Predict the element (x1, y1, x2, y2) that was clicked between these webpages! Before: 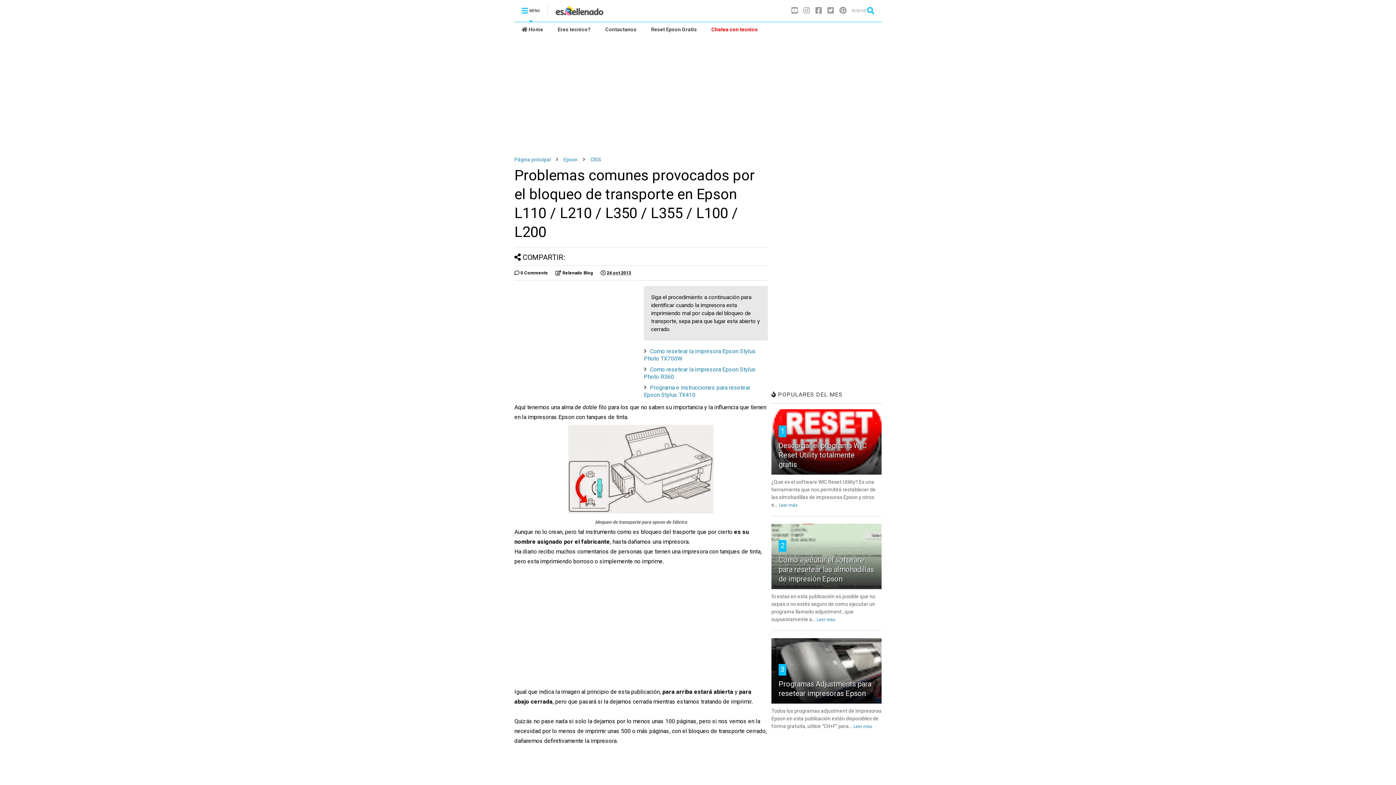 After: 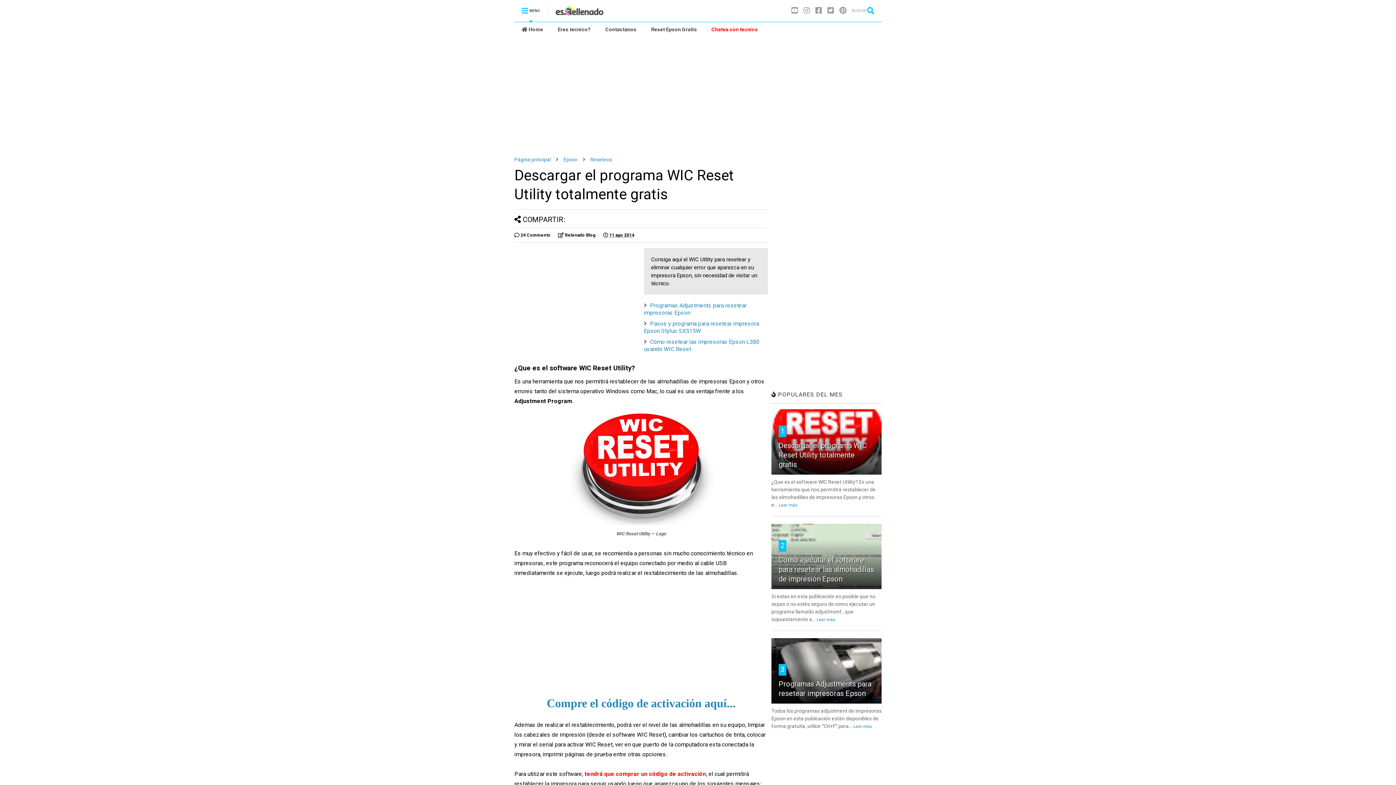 Action: label: Descargar el programa WIC Reset Utility totalmente gratis bbox: (778, 441, 867, 469)